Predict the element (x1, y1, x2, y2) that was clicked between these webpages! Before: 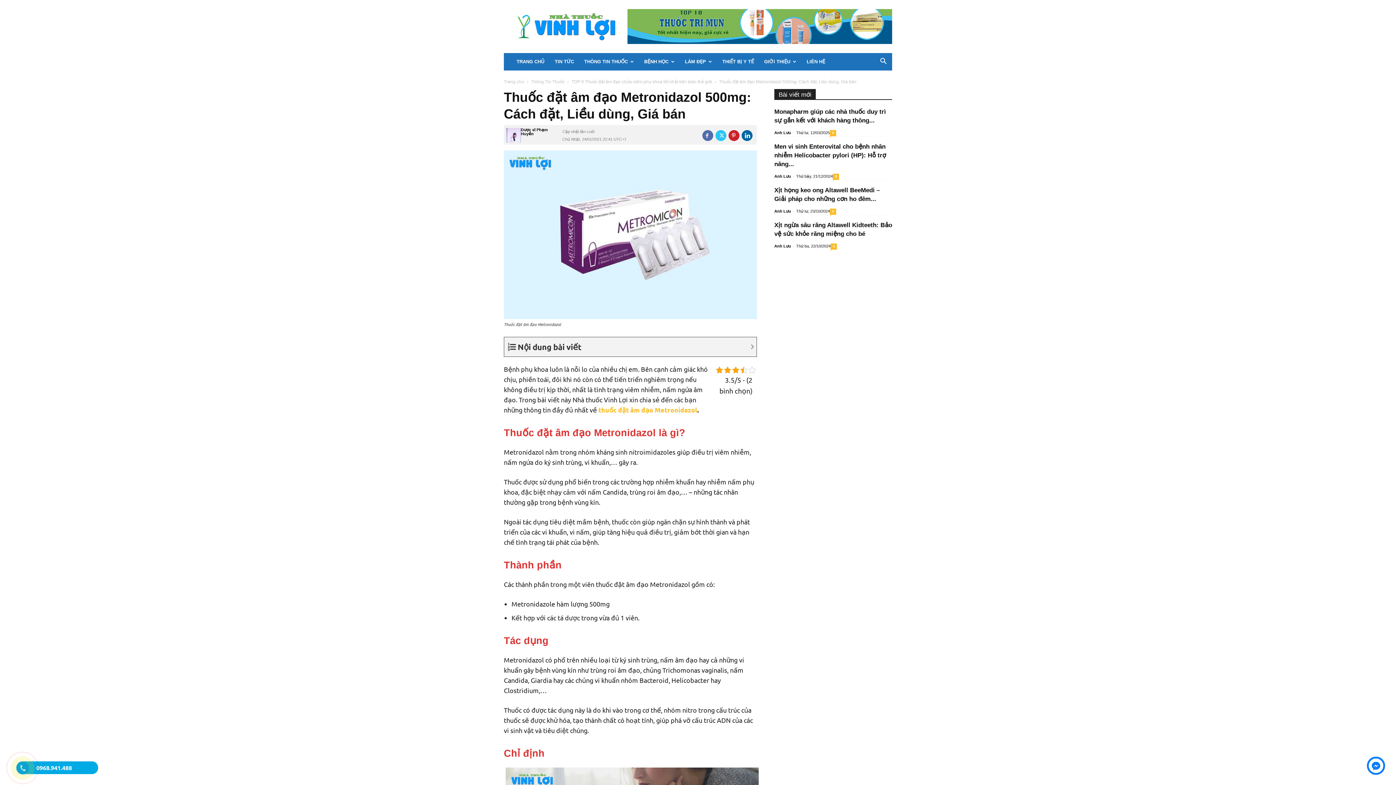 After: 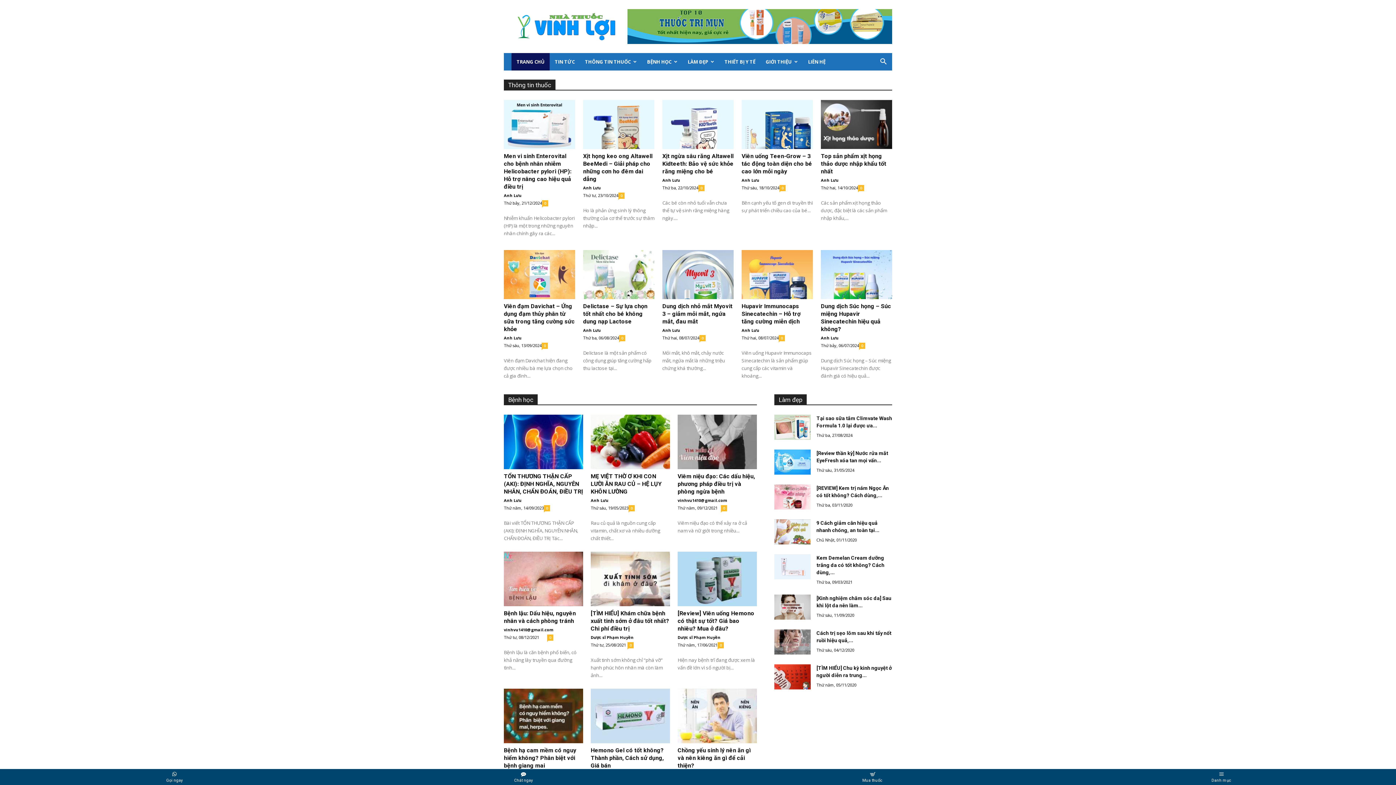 Action: bbox: (504, 79, 524, 84) label: Trang chủ